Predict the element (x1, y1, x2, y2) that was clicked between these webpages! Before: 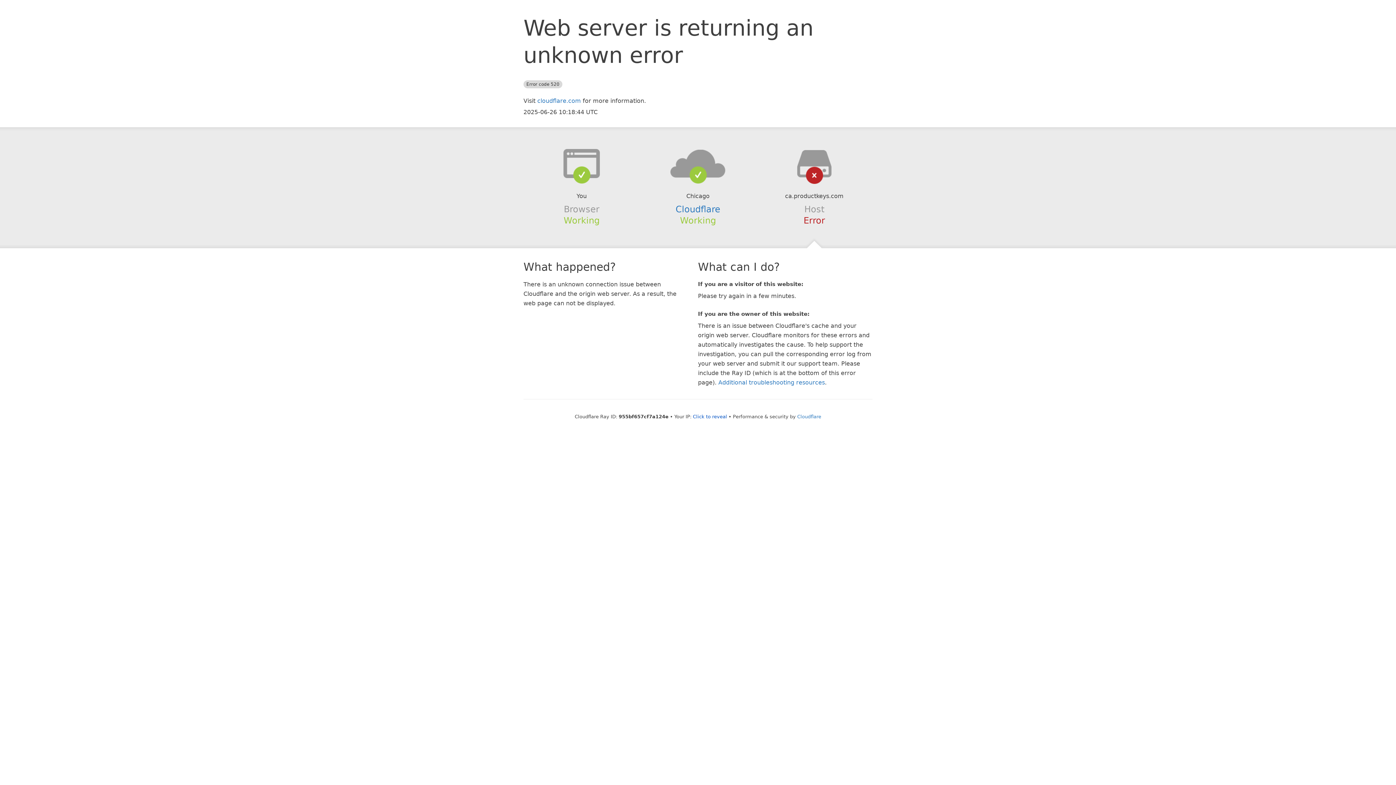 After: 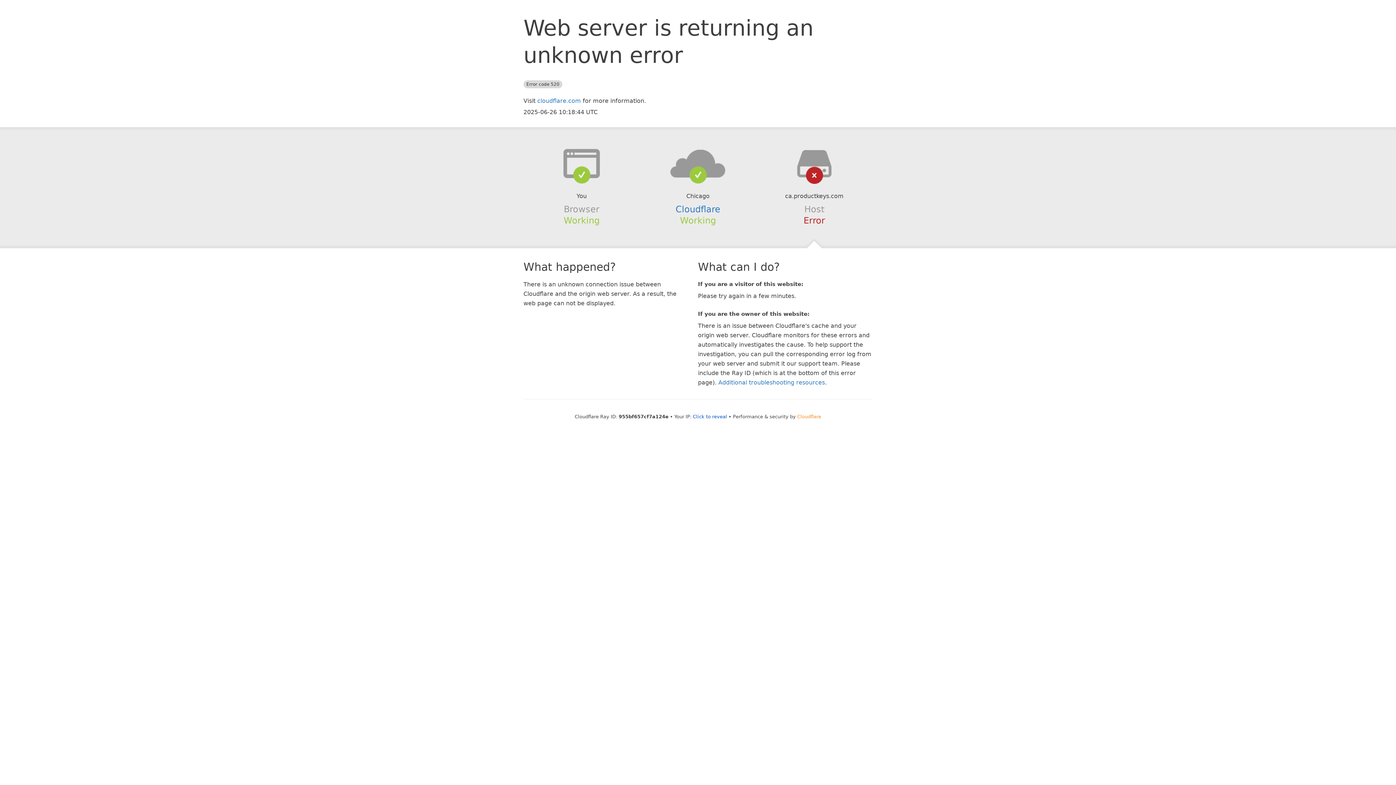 Action: label: Cloudflare bbox: (797, 414, 821, 419)